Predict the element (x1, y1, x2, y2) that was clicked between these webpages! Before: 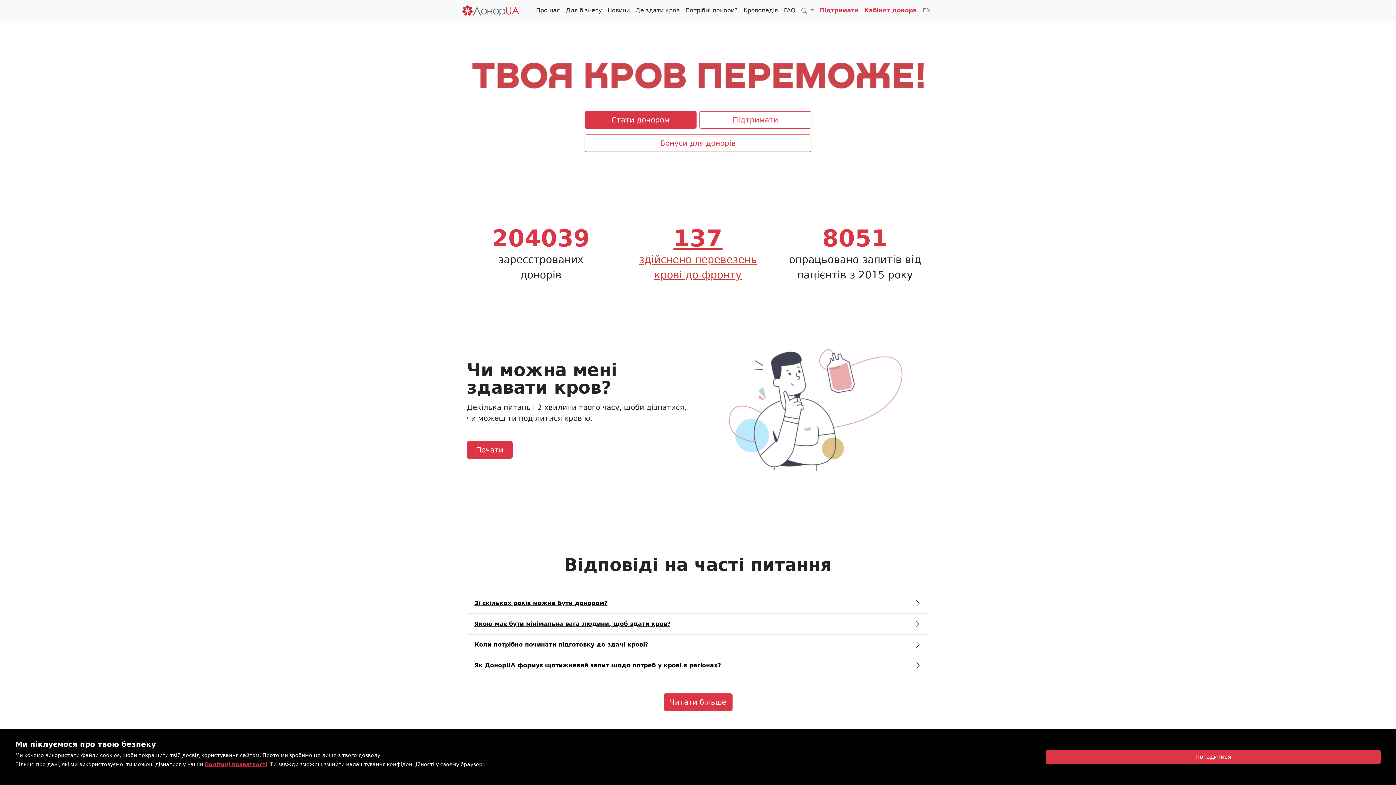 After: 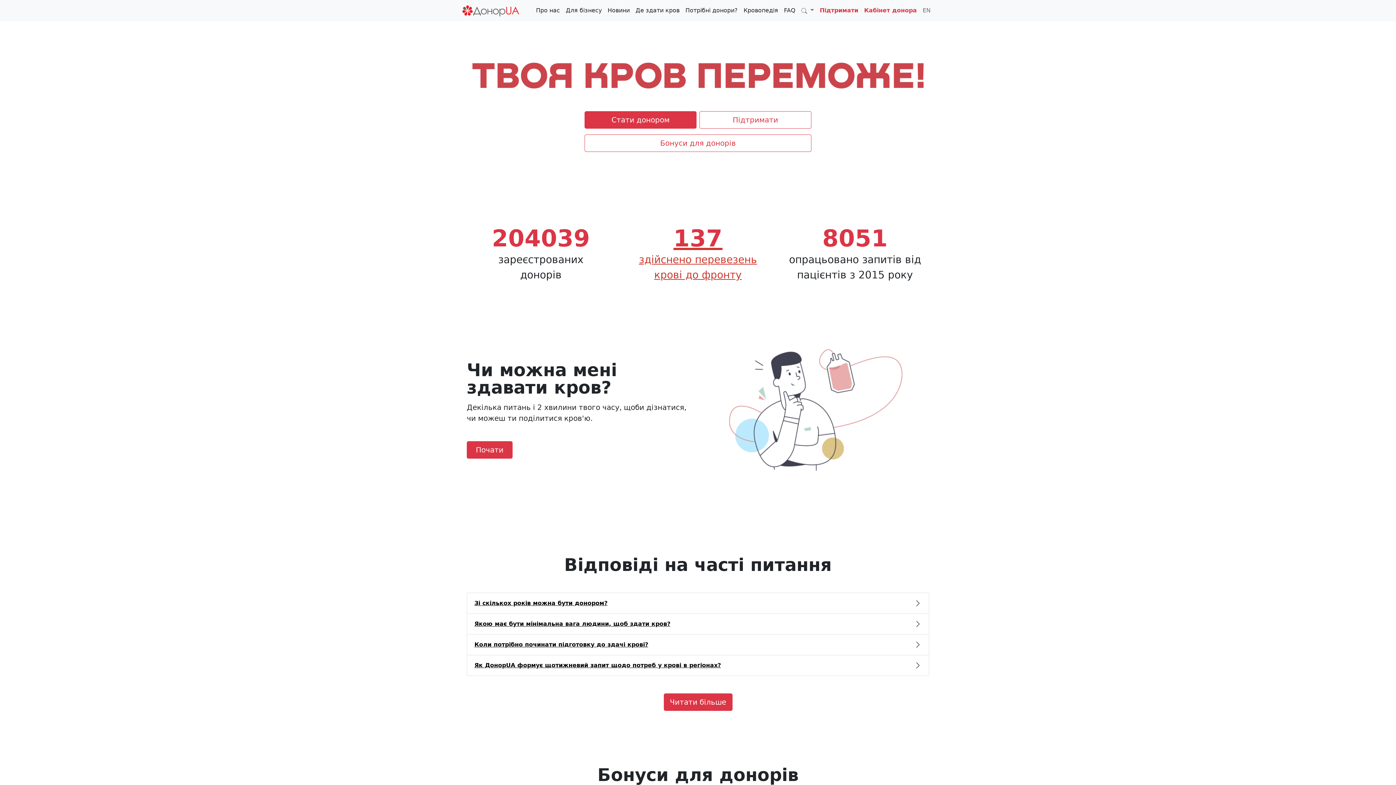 Action: bbox: (1046, 750, 1381, 764) label: Close